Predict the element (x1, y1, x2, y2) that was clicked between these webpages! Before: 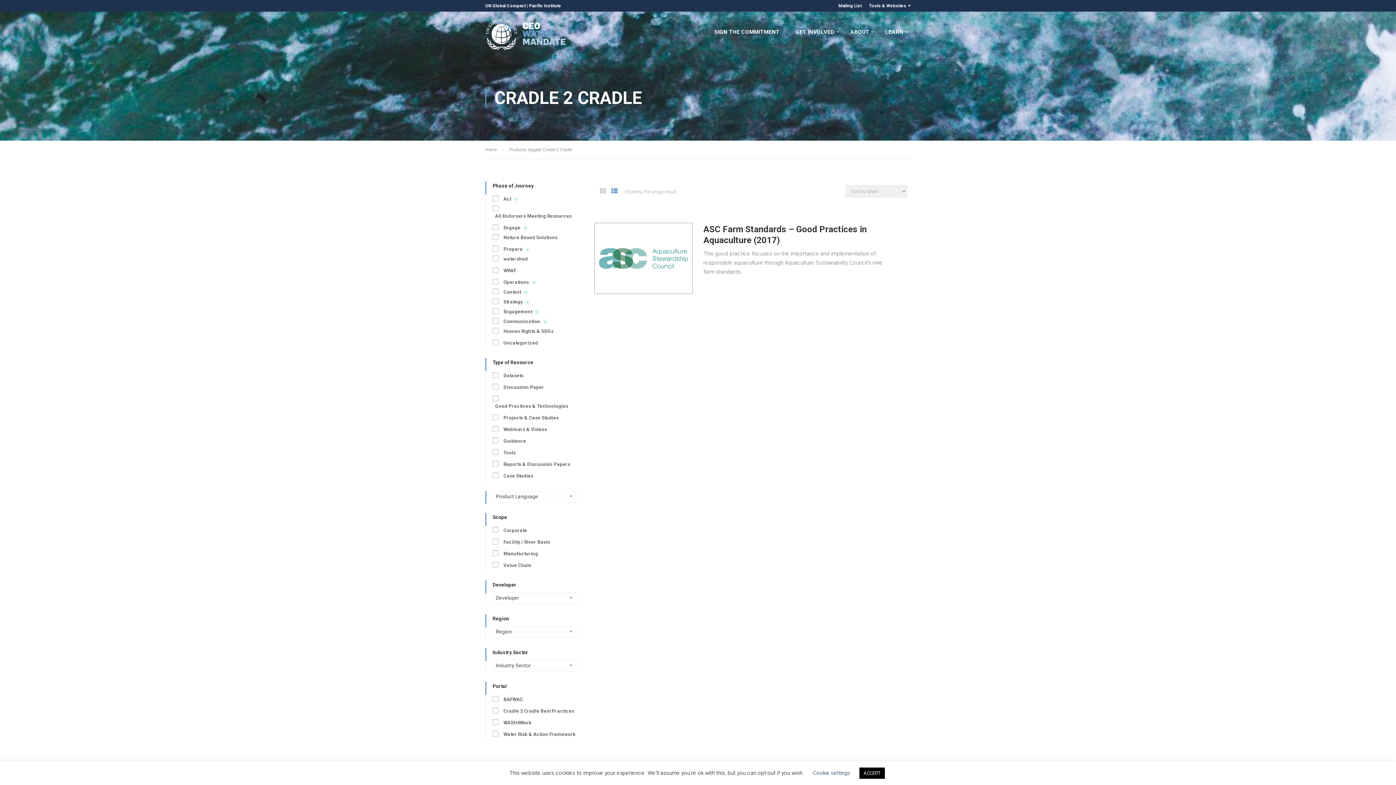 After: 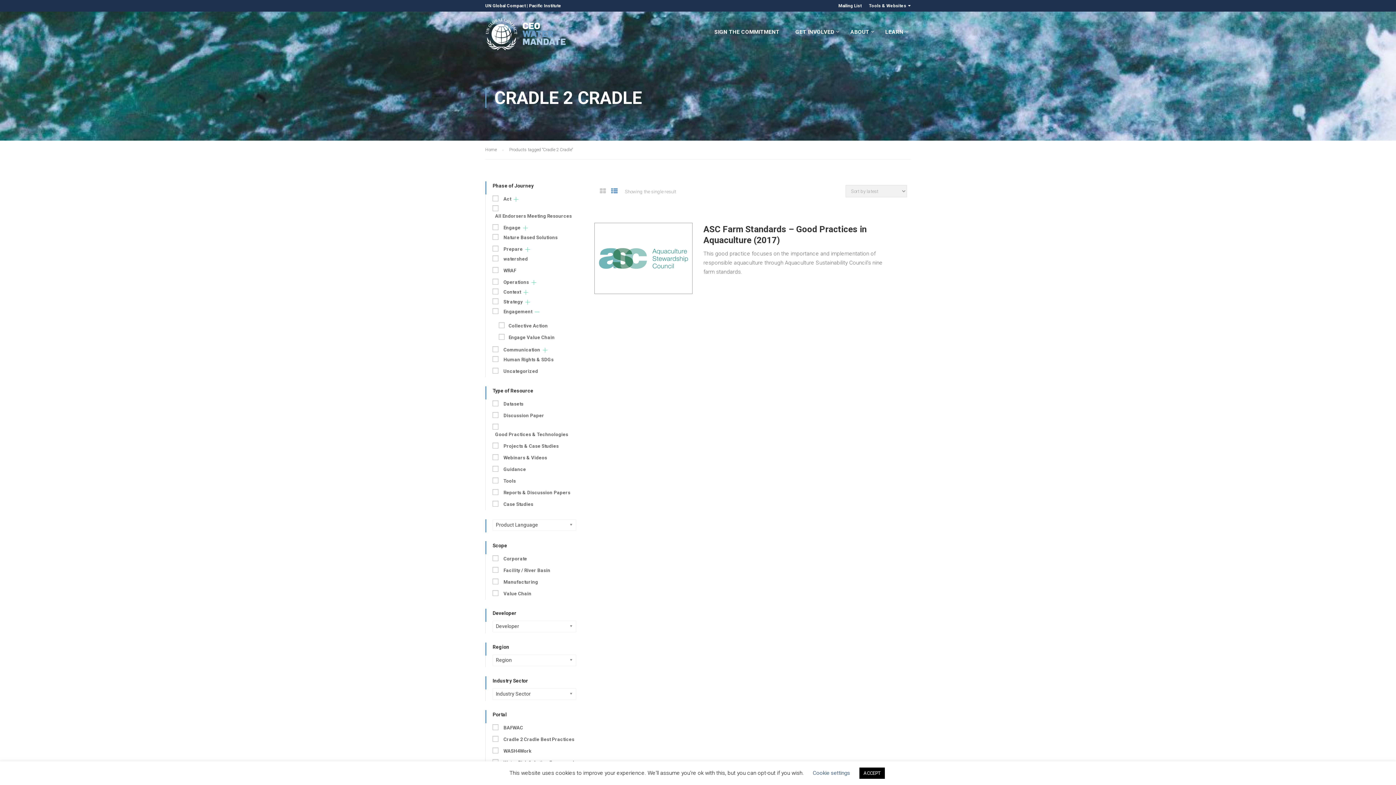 Action: bbox: (534, 309, 539, 314)